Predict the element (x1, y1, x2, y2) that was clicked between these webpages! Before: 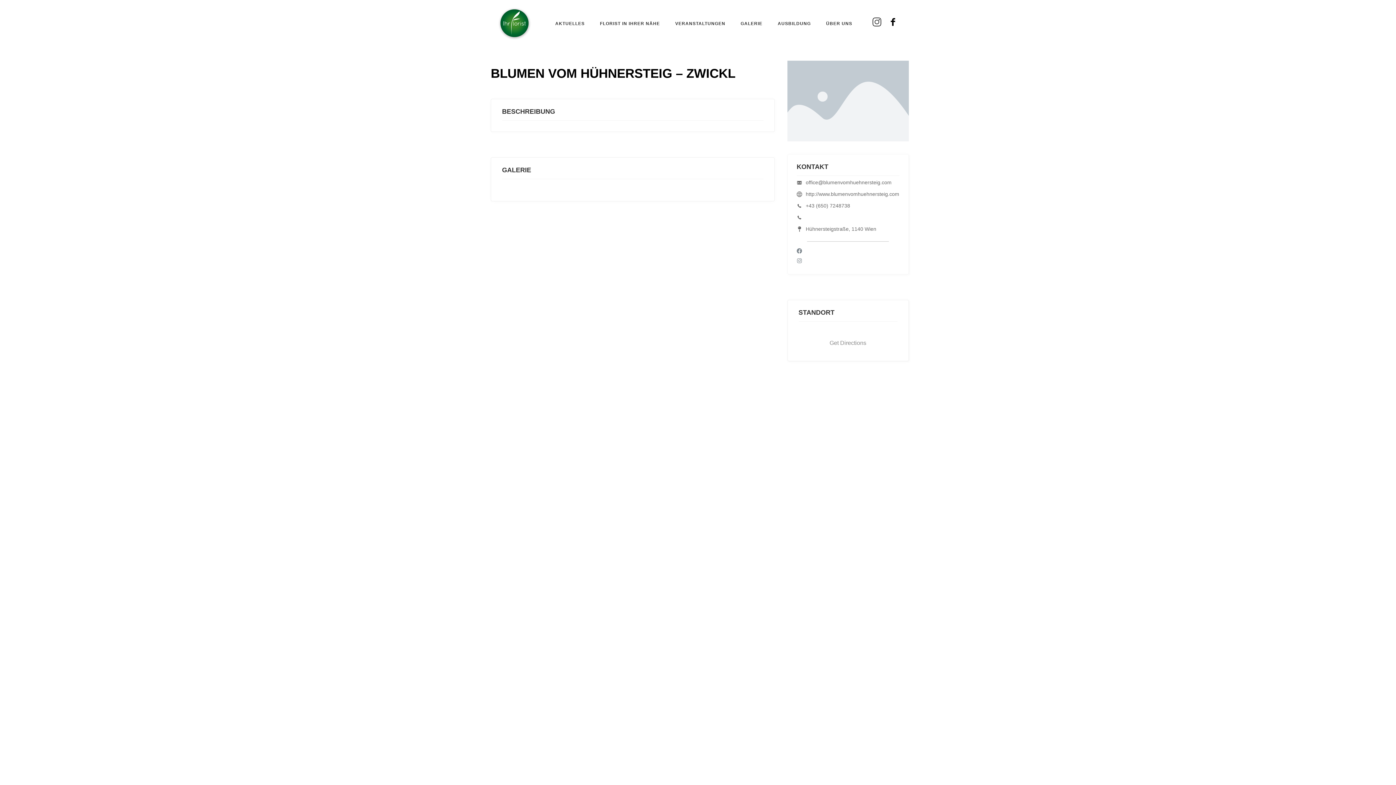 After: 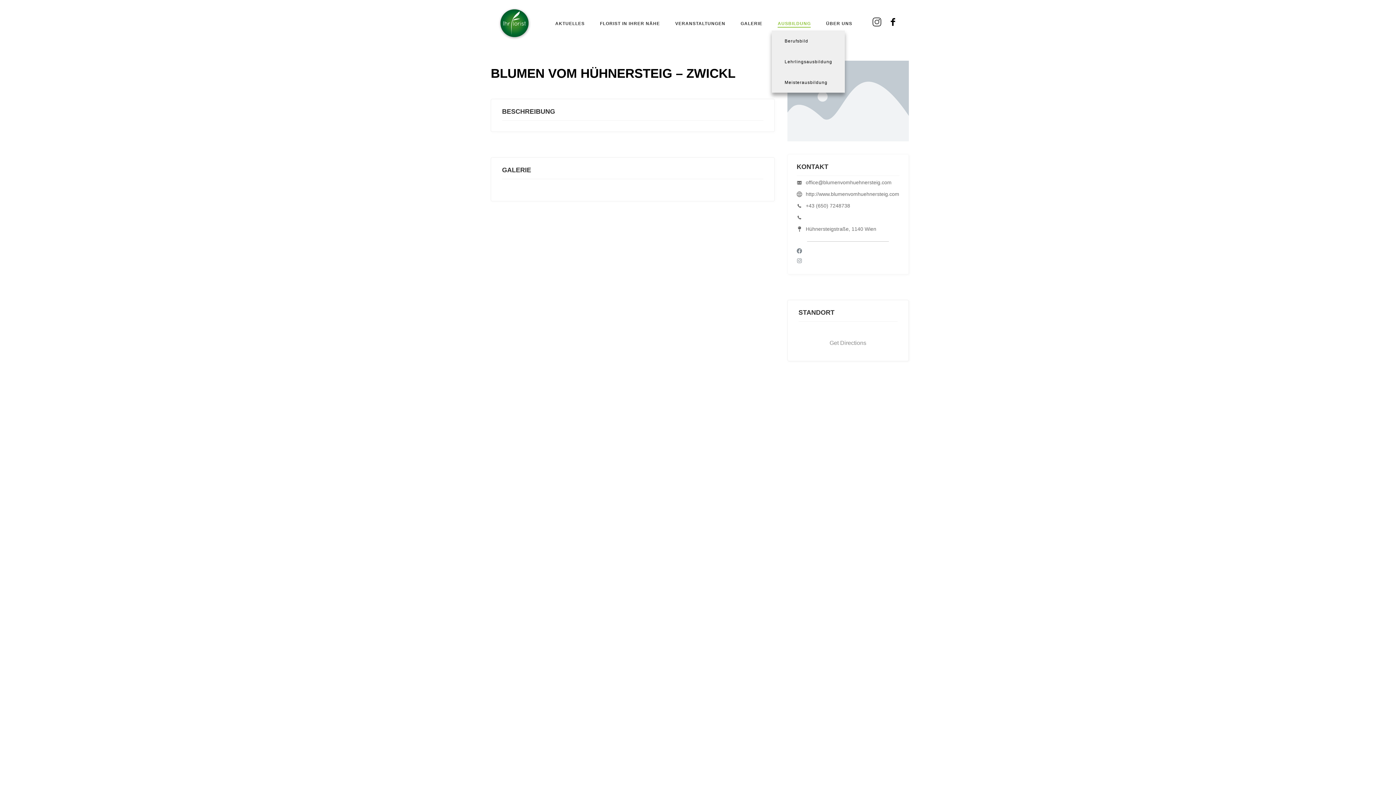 Action: bbox: (772, 16, 816, 30) label: AUSBILDUNG